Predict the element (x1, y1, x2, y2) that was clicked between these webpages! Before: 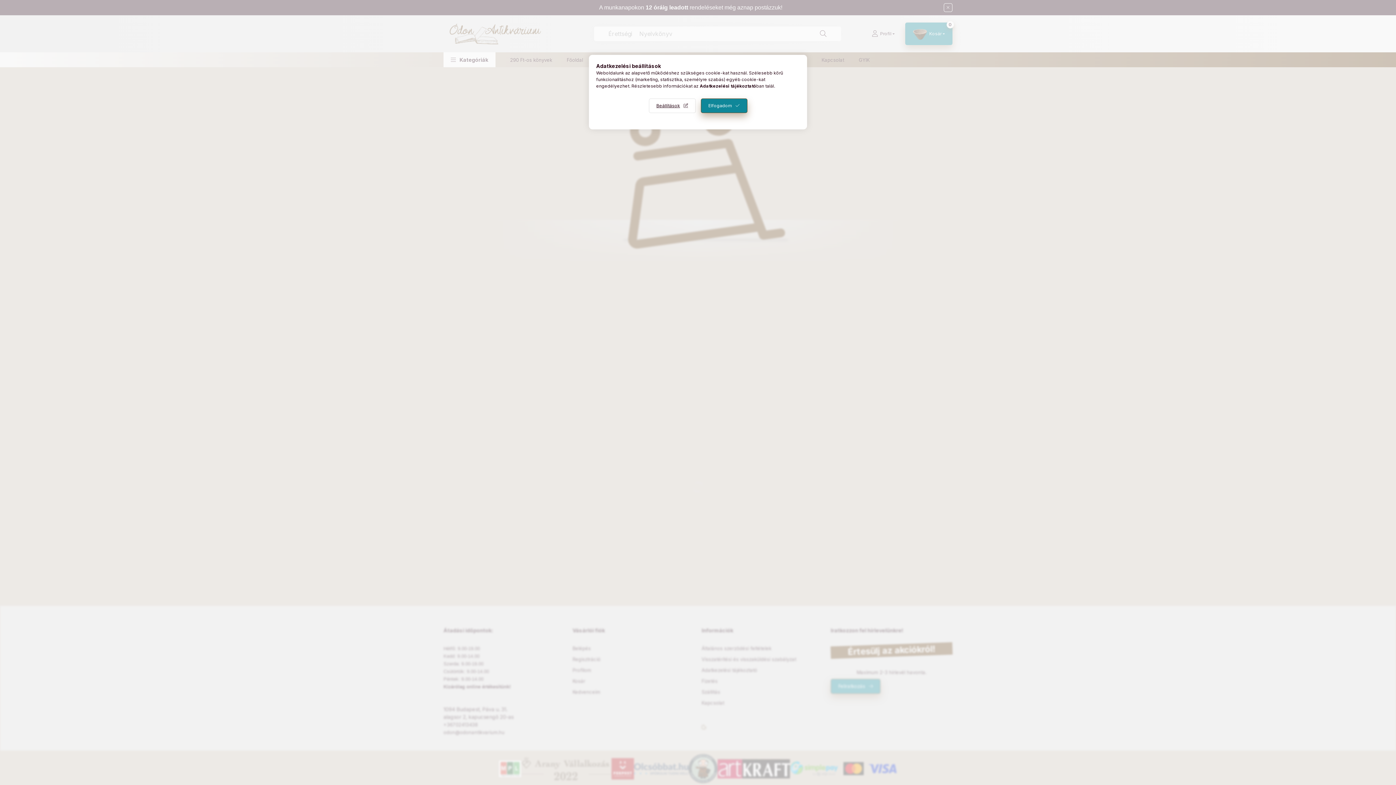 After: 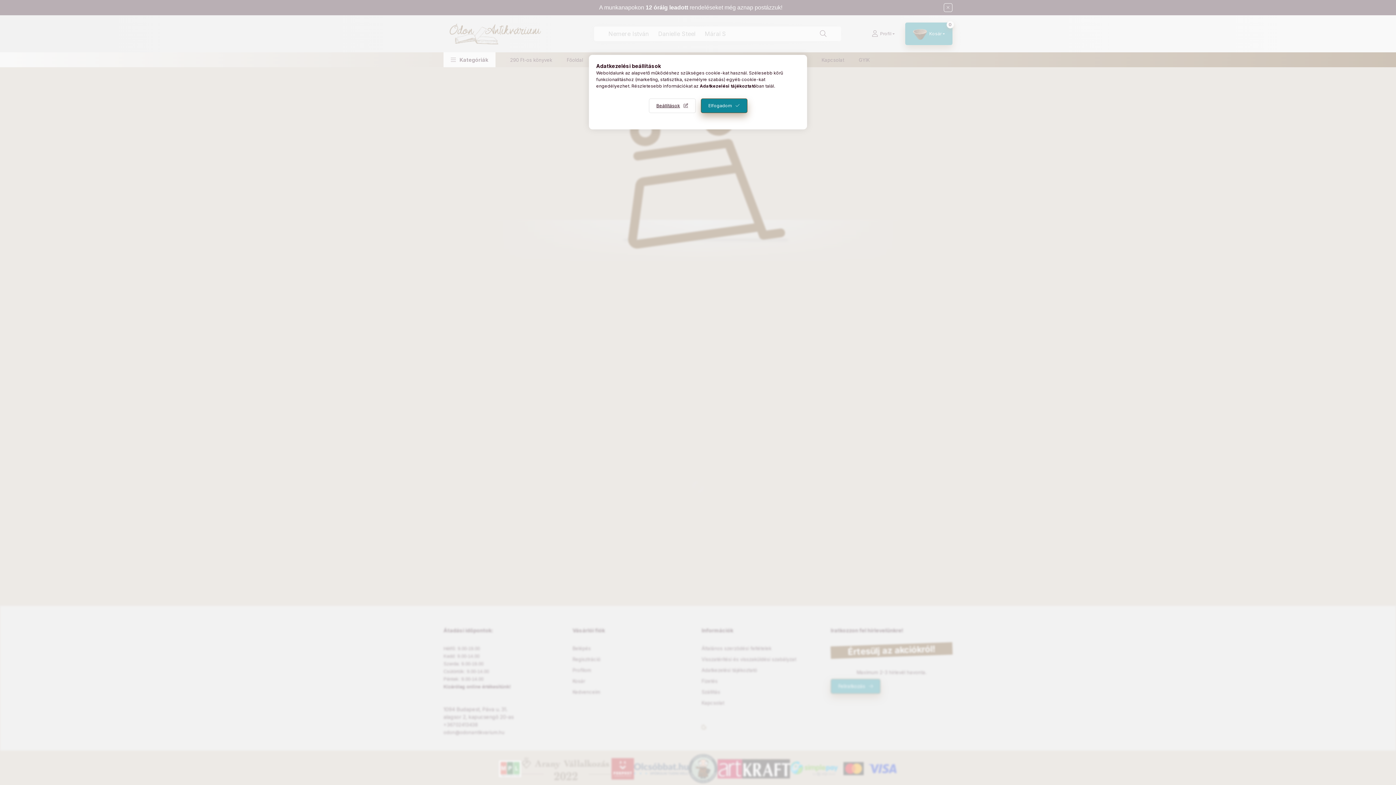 Action: label: Adatkezelési tájékoztató bbox: (700, 83, 756, 88)